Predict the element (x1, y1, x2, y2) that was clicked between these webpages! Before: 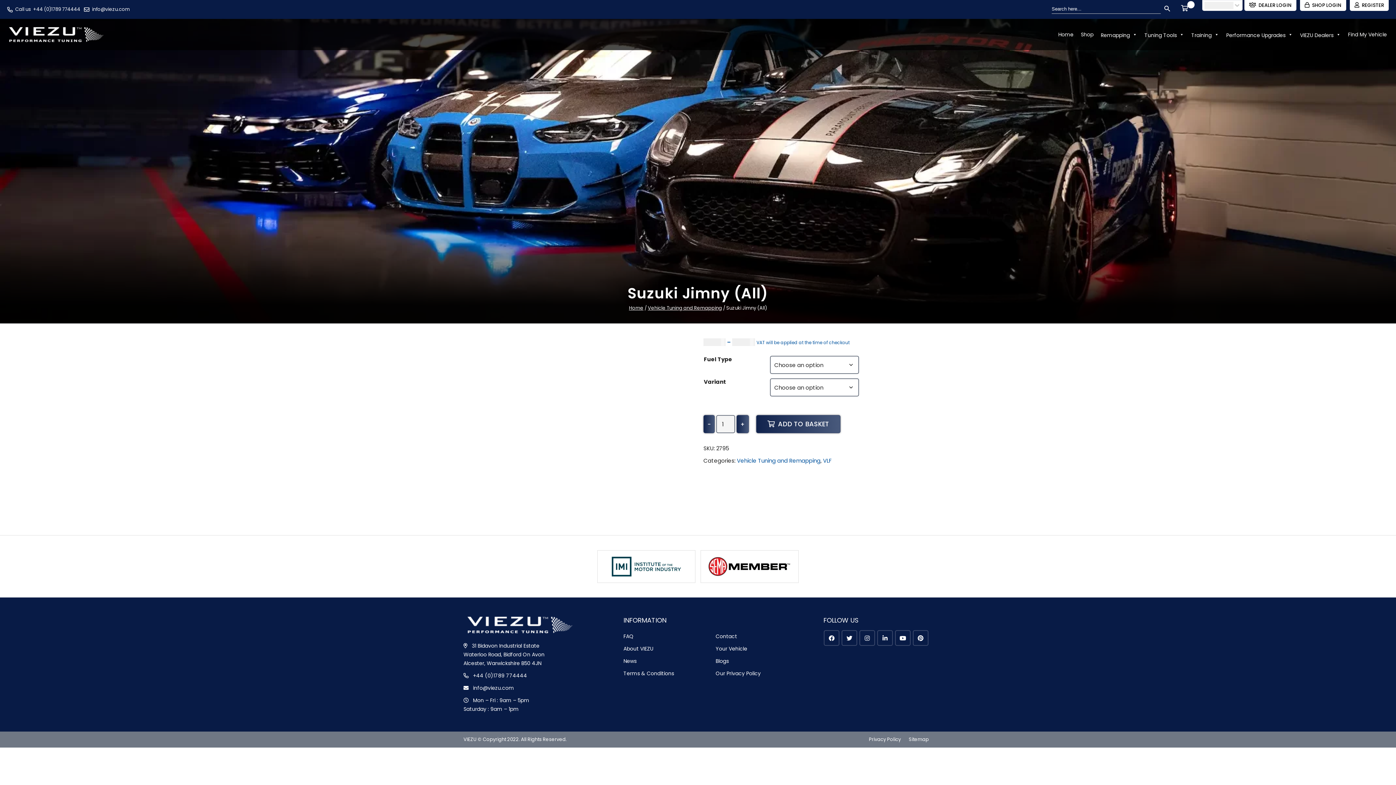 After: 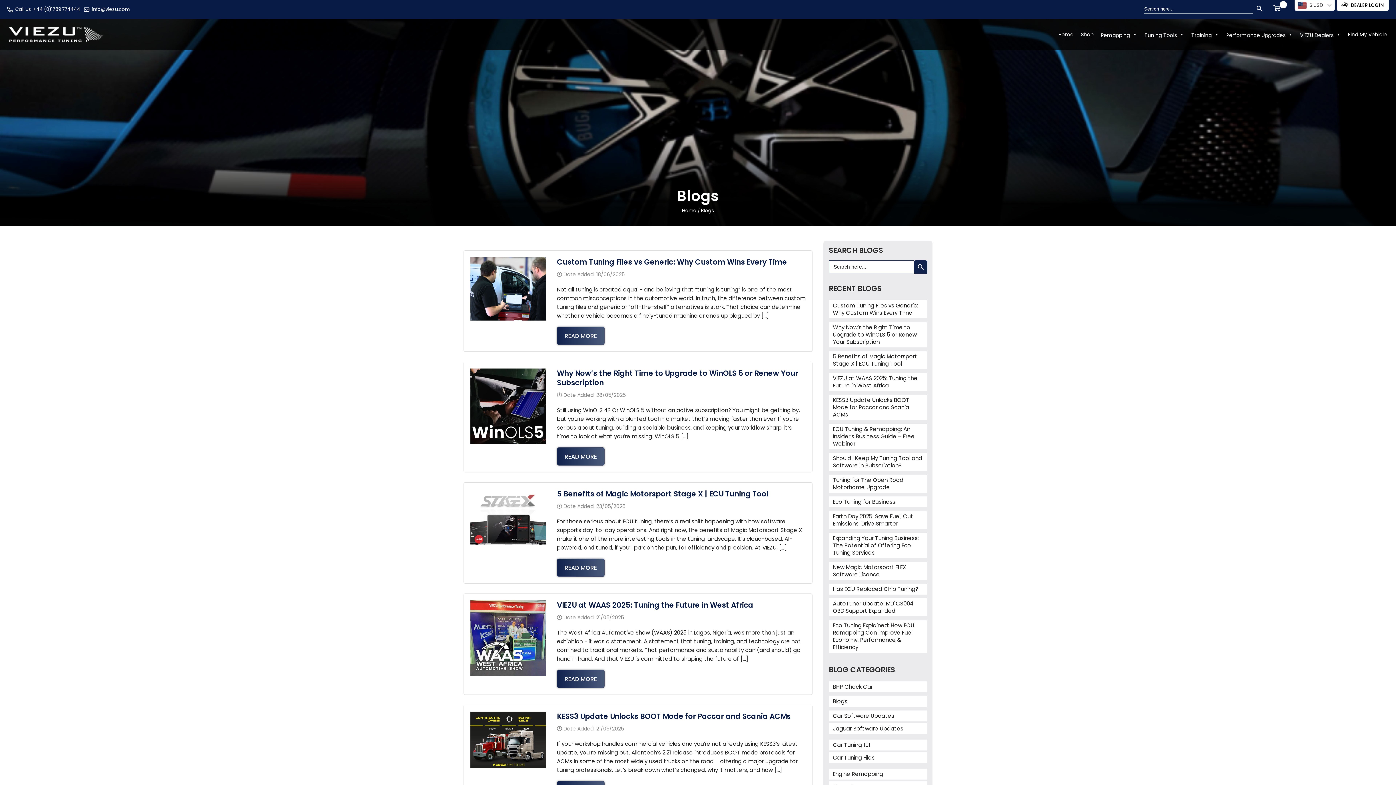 Action: label: Blogs bbox: (715, 657, 728, 665)